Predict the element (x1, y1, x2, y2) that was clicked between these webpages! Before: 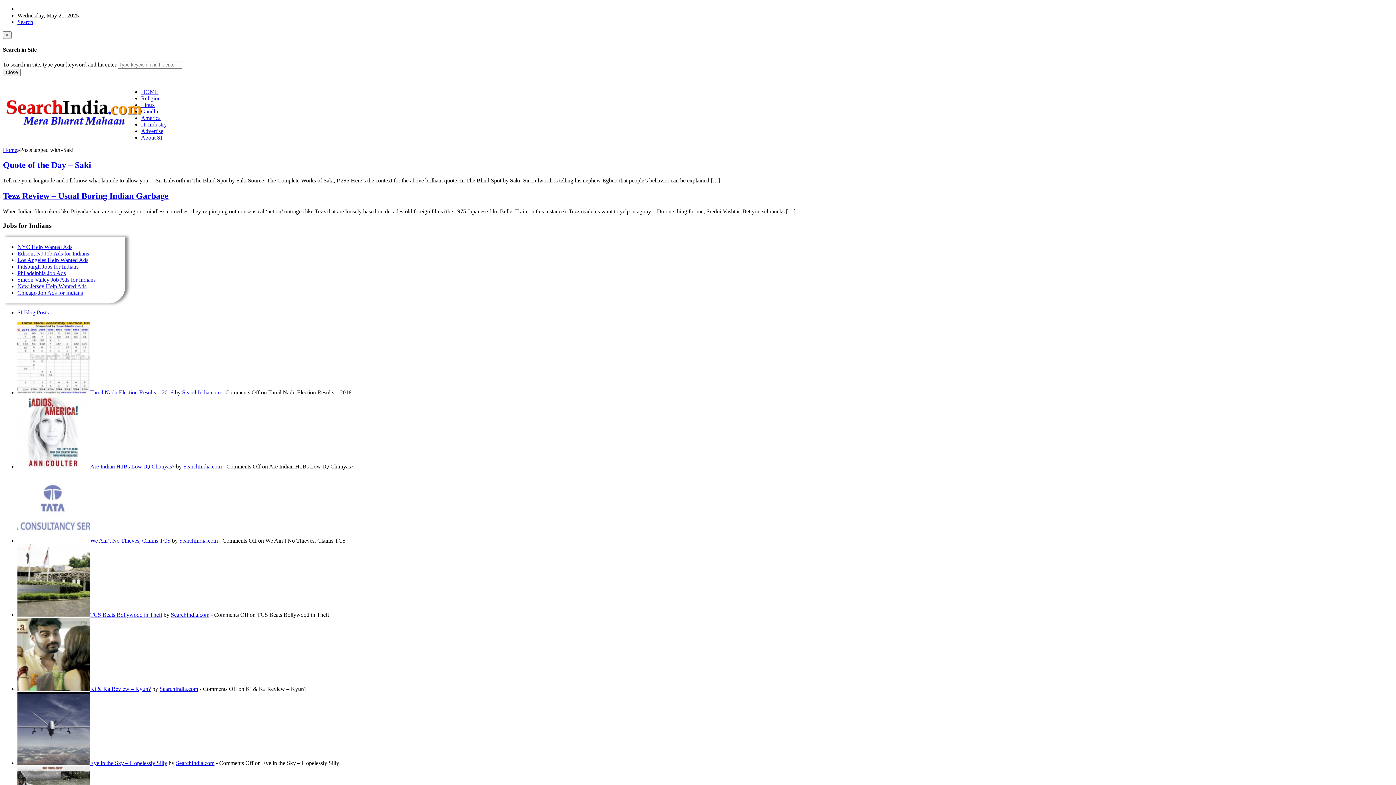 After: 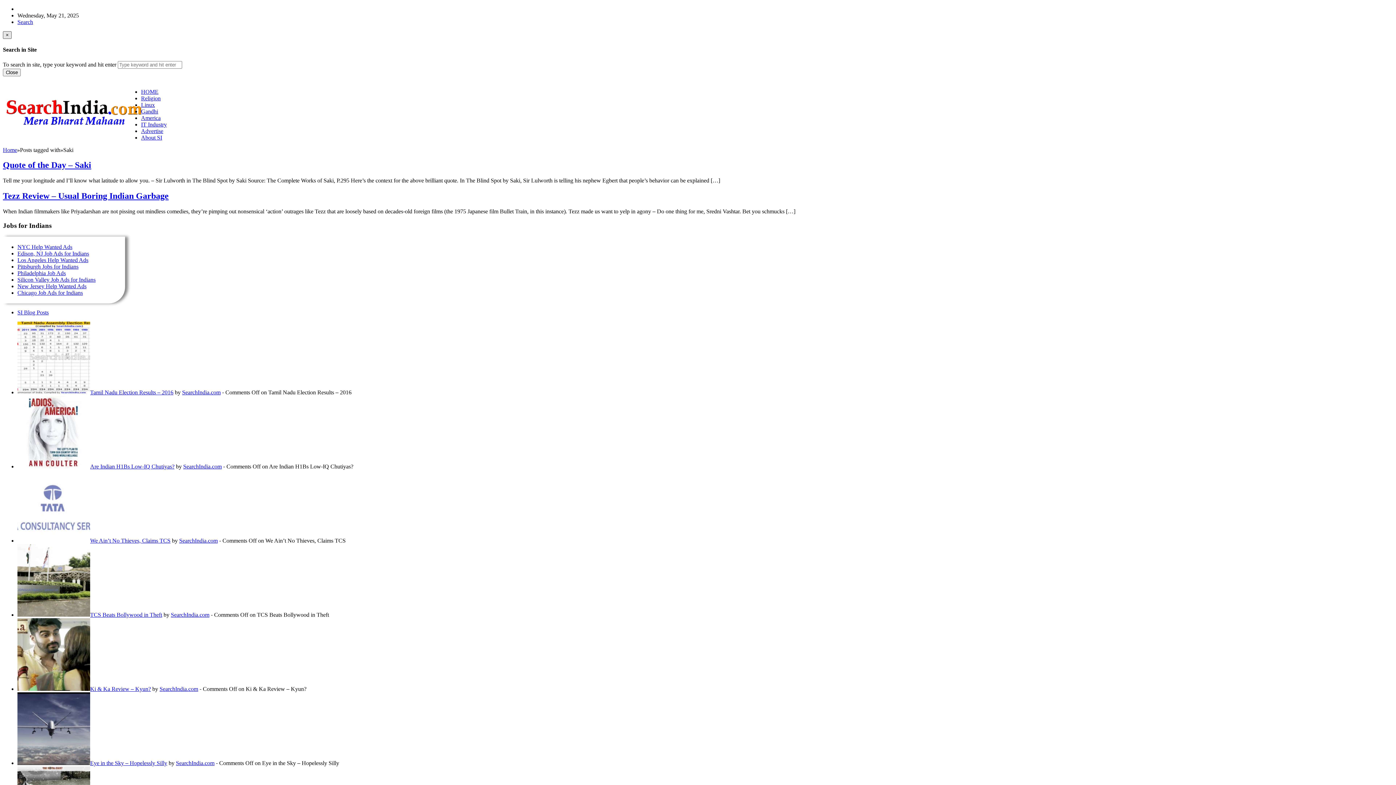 Action: bbox: (2, 31, 11, 38) label: ×